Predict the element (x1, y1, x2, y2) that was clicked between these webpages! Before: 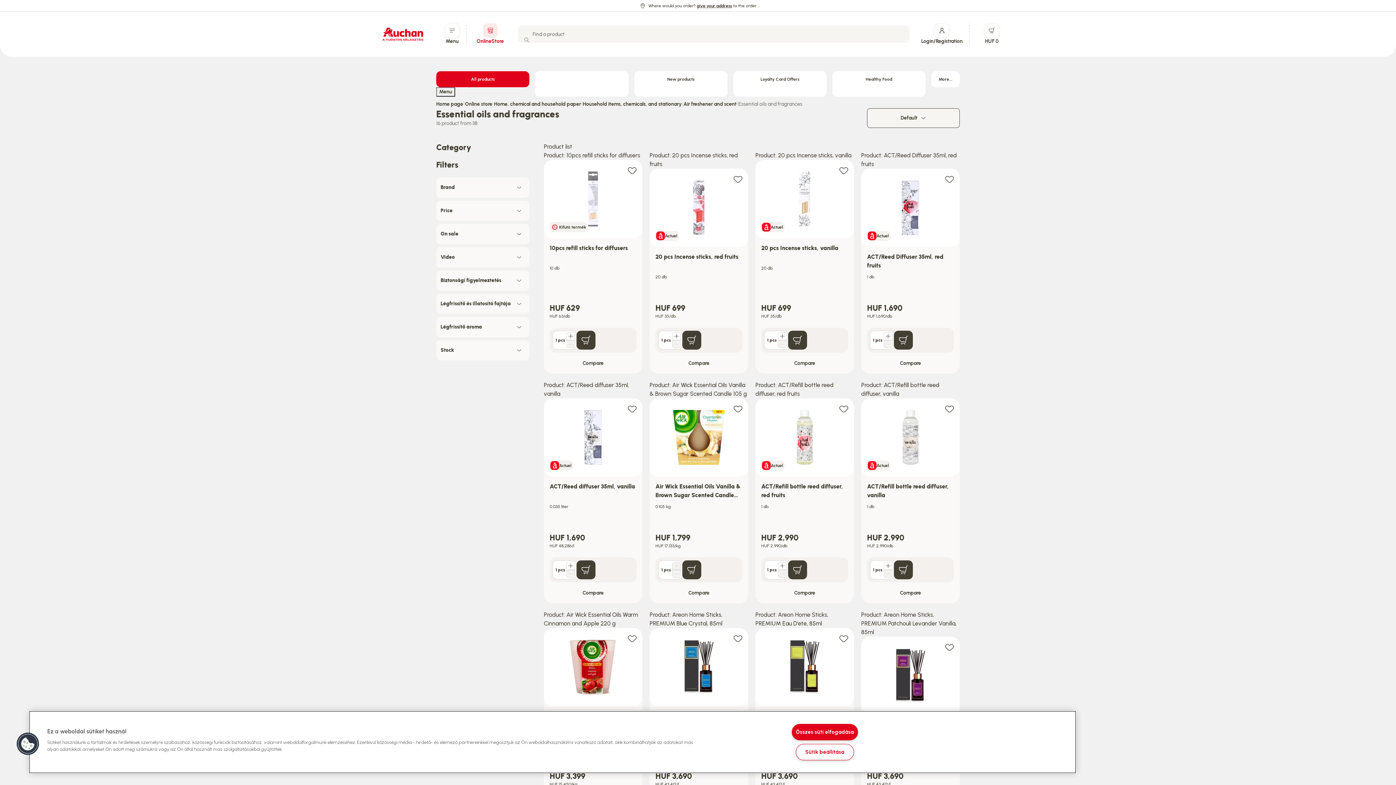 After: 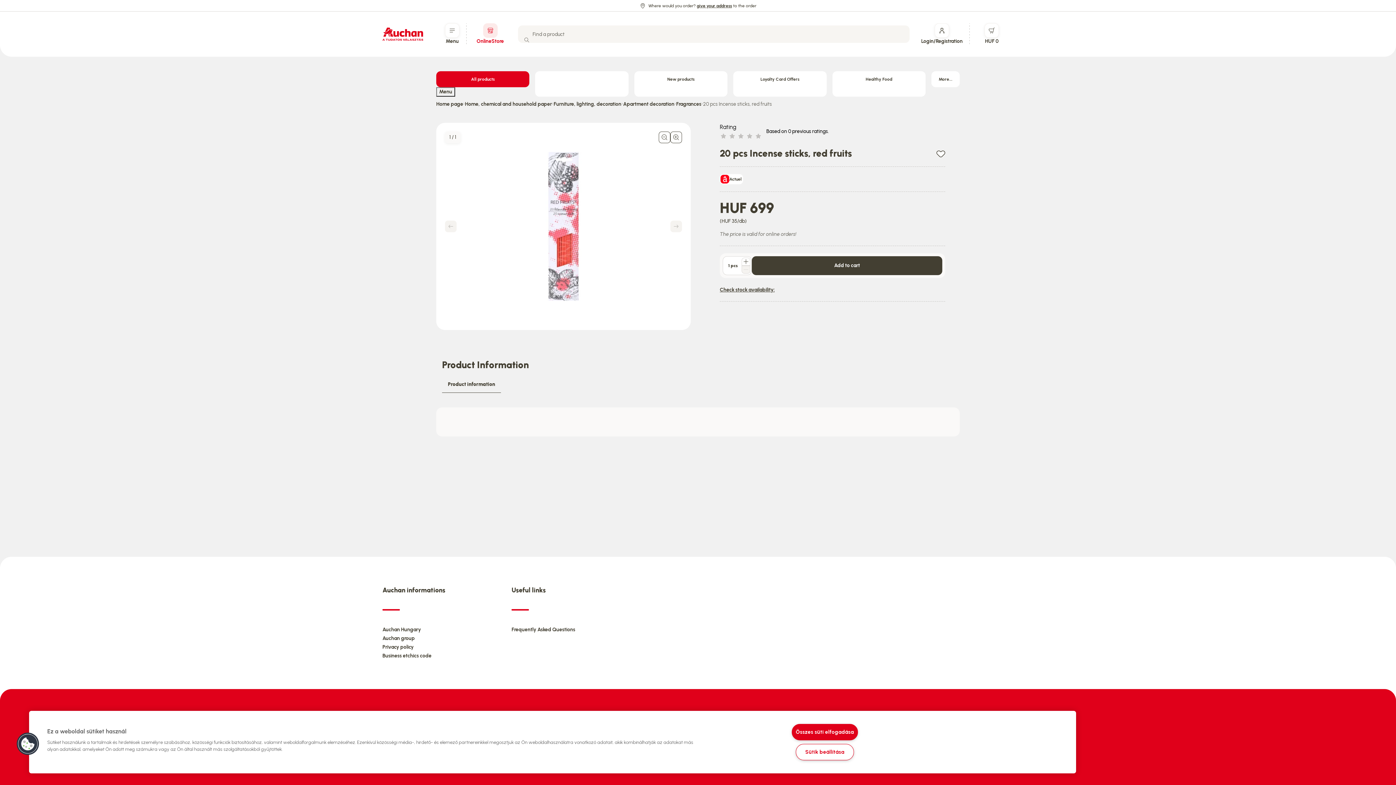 Action: label: 20 pcs Incense sticks, red fruits bbox: (655, 252, 738, 270)